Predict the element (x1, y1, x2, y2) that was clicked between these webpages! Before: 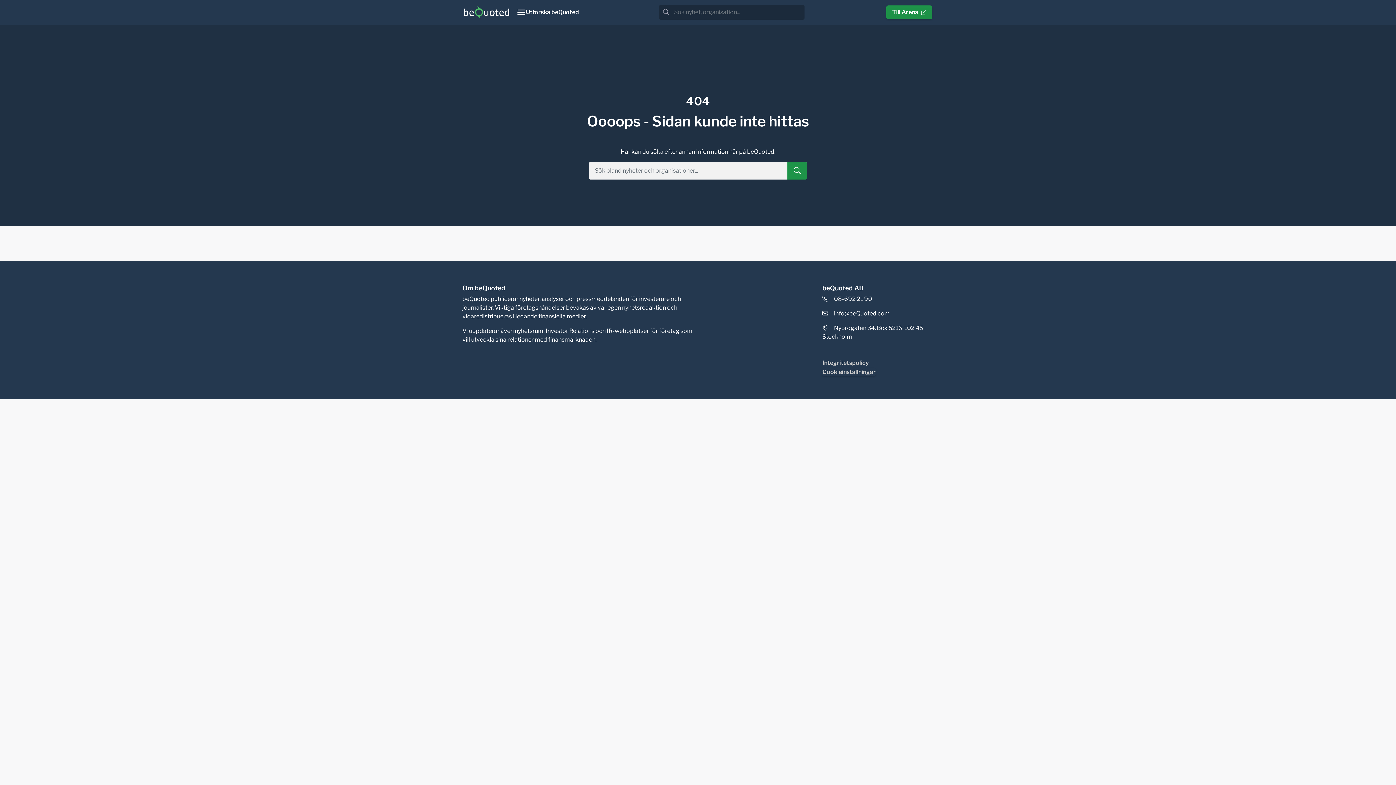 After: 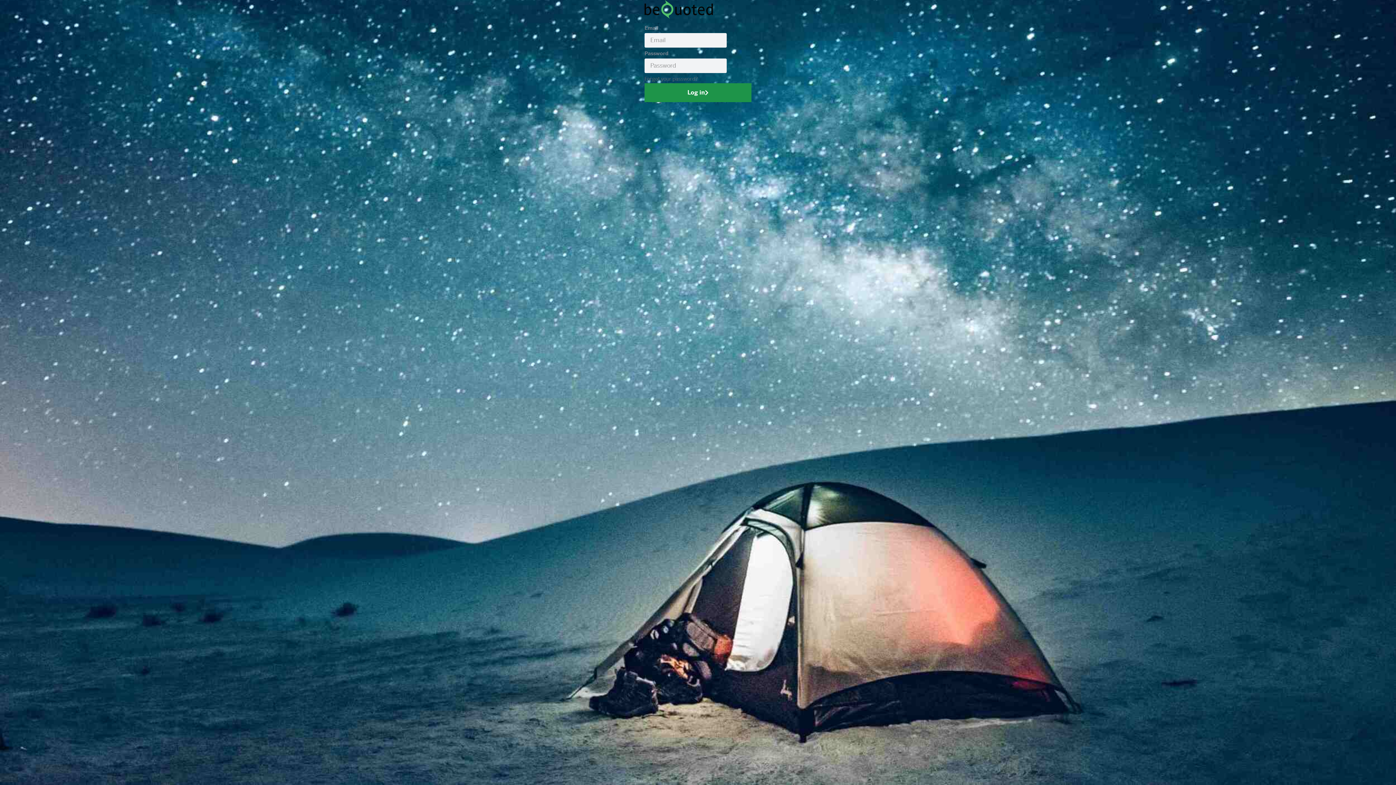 Action: bbox: (886, 5, 932, 19) label: Till Arena